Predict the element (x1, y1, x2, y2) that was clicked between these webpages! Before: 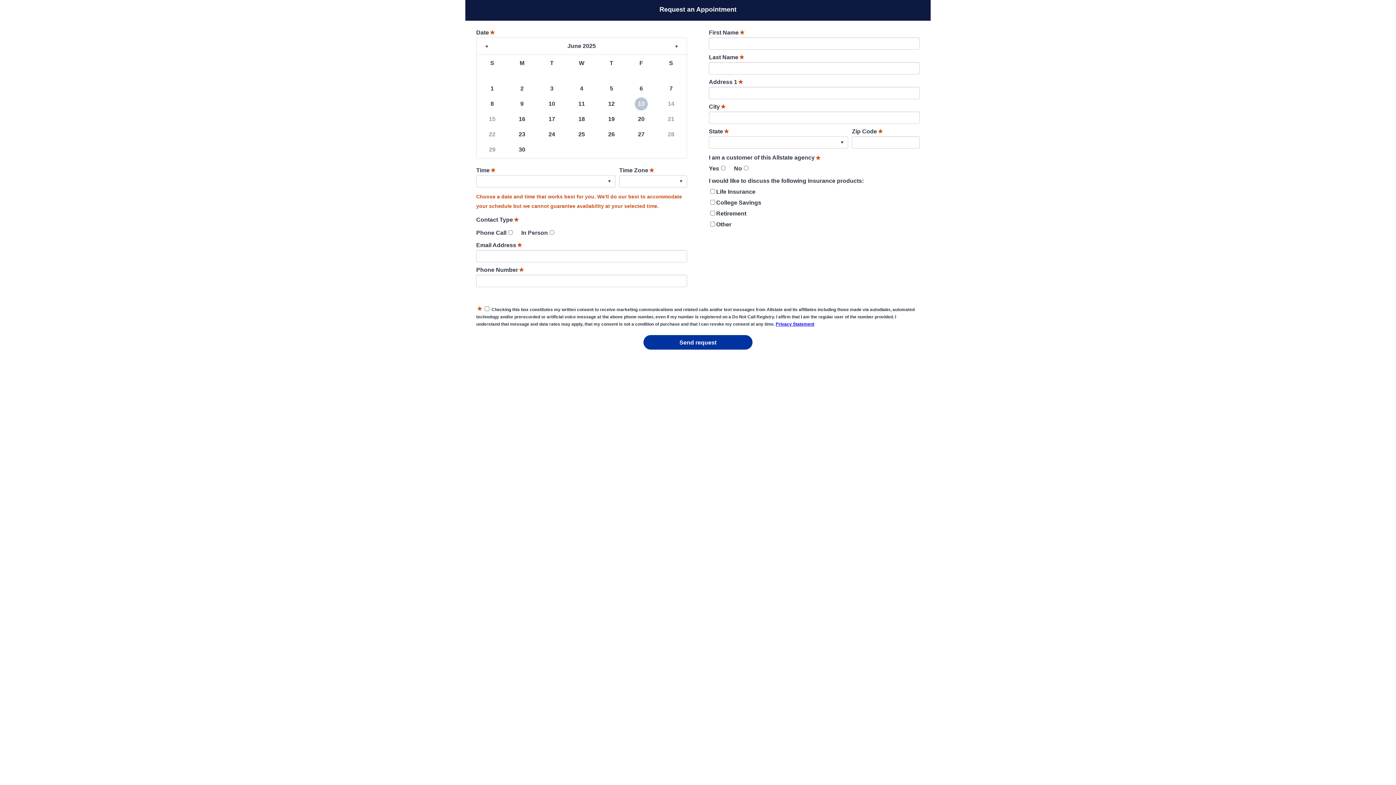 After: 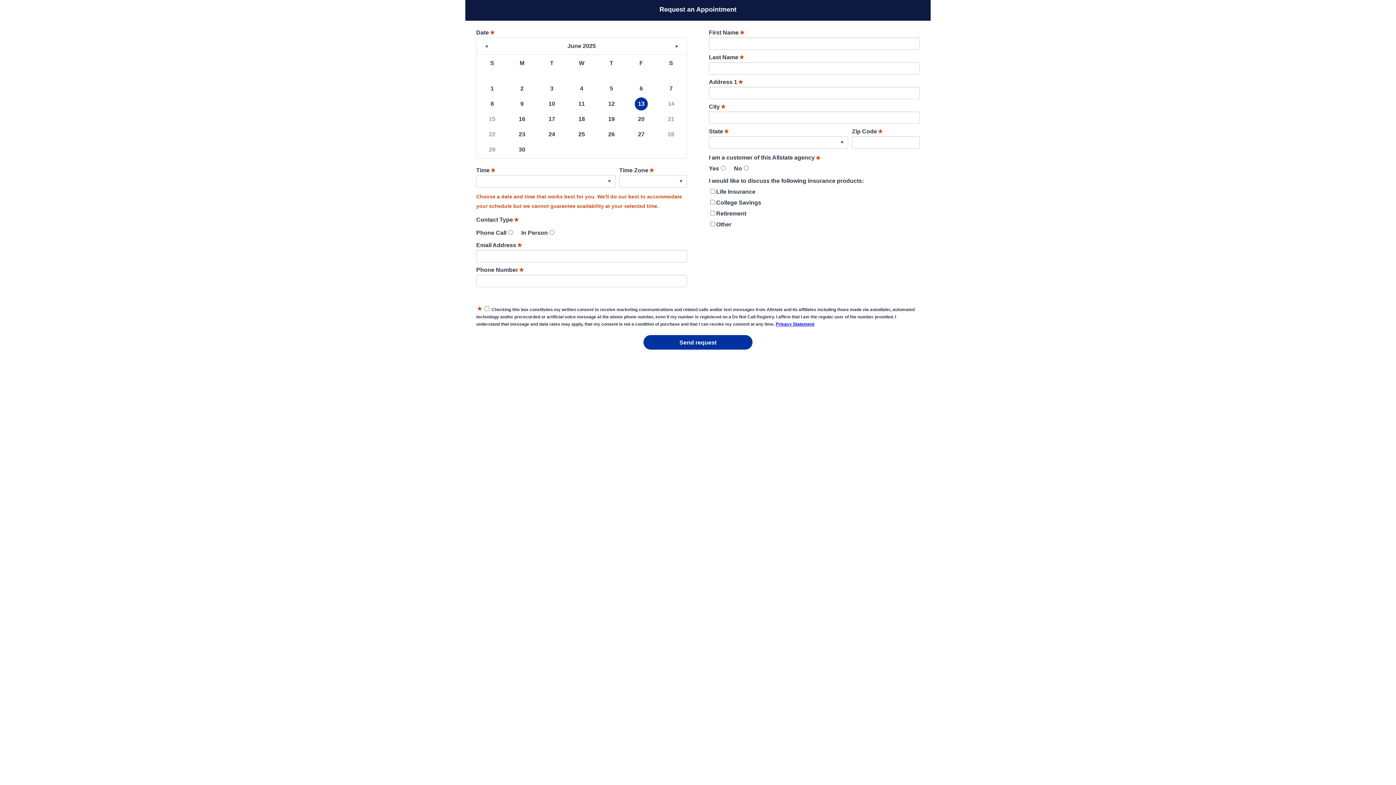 Action: label: 13 bbox: (634, 97, 648, 110)